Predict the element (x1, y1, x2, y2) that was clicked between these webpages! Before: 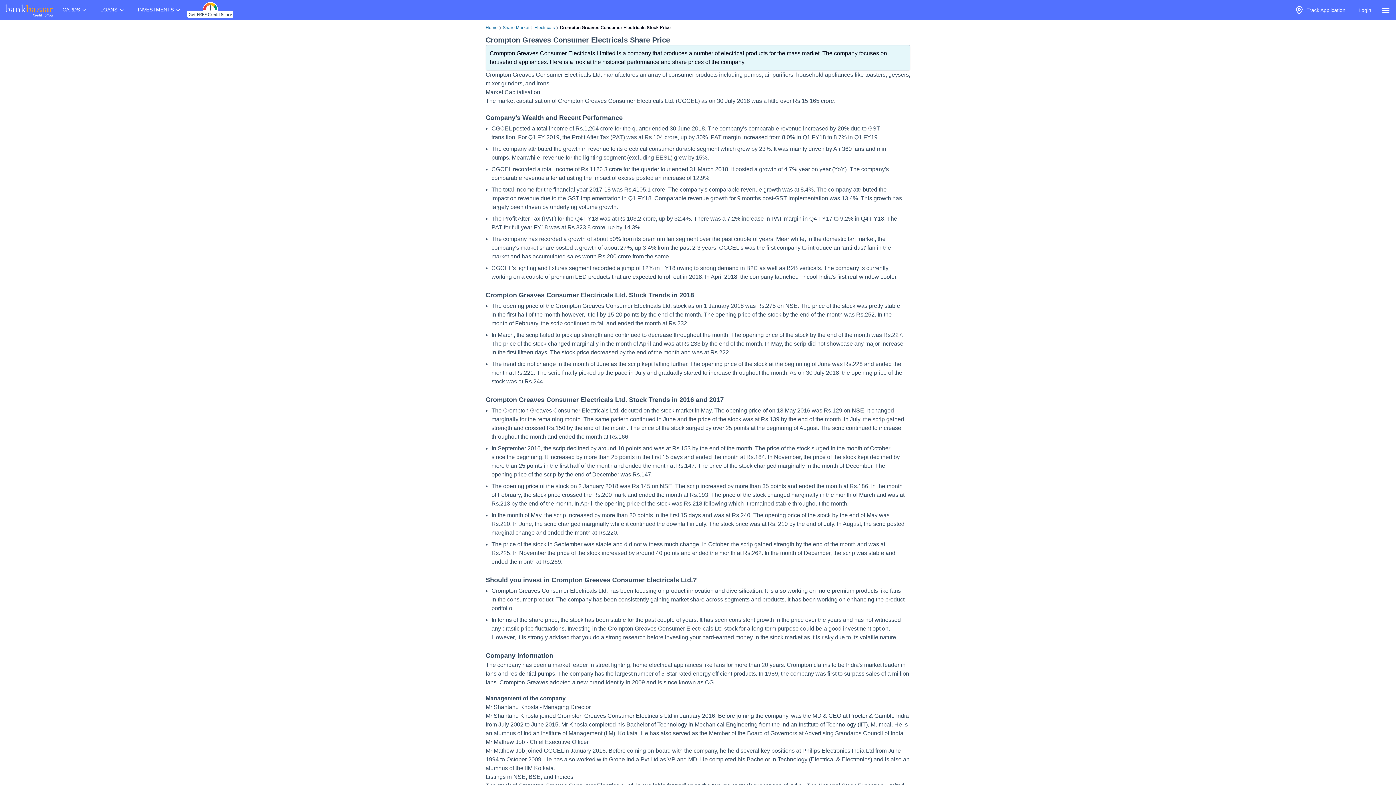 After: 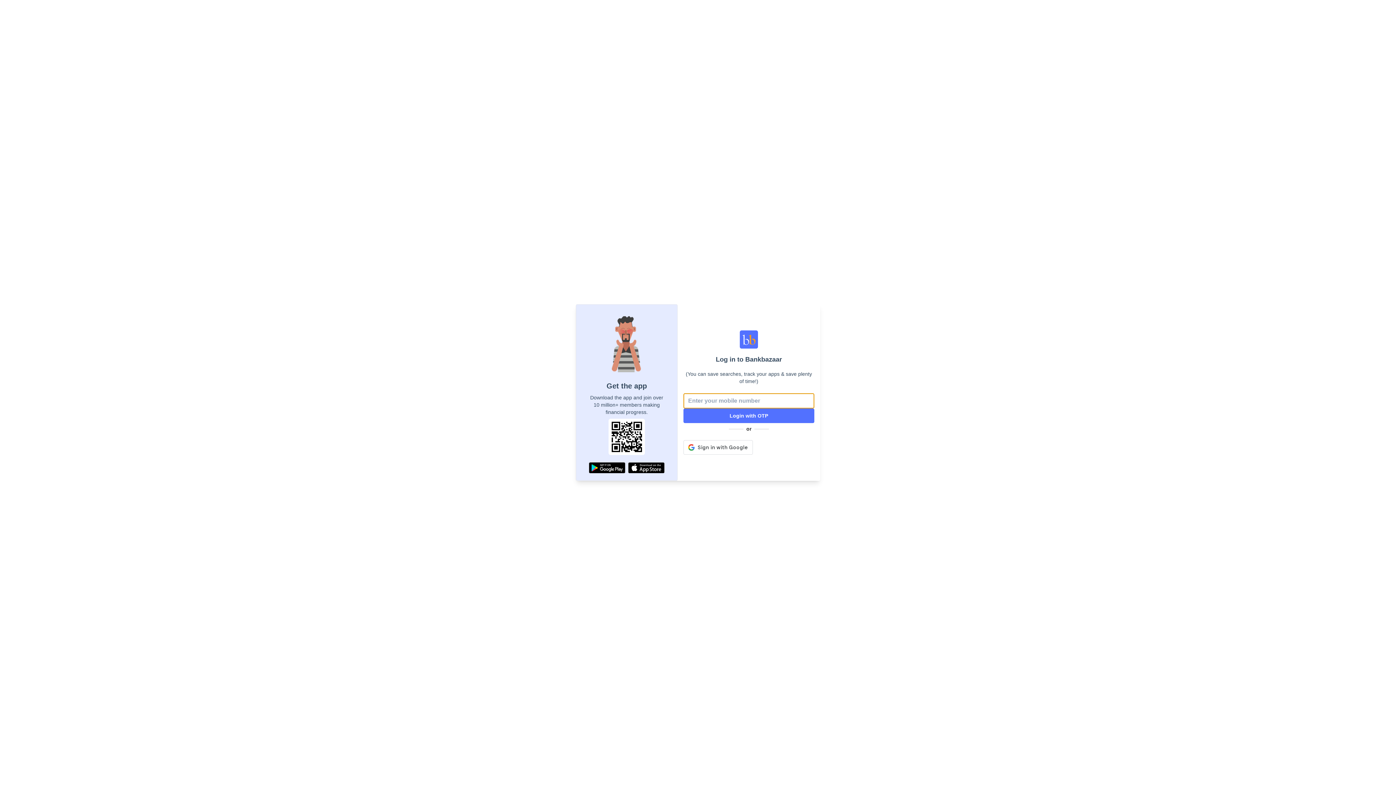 Action: label: Track Application bbox: (1289, 2, 1351, 17)